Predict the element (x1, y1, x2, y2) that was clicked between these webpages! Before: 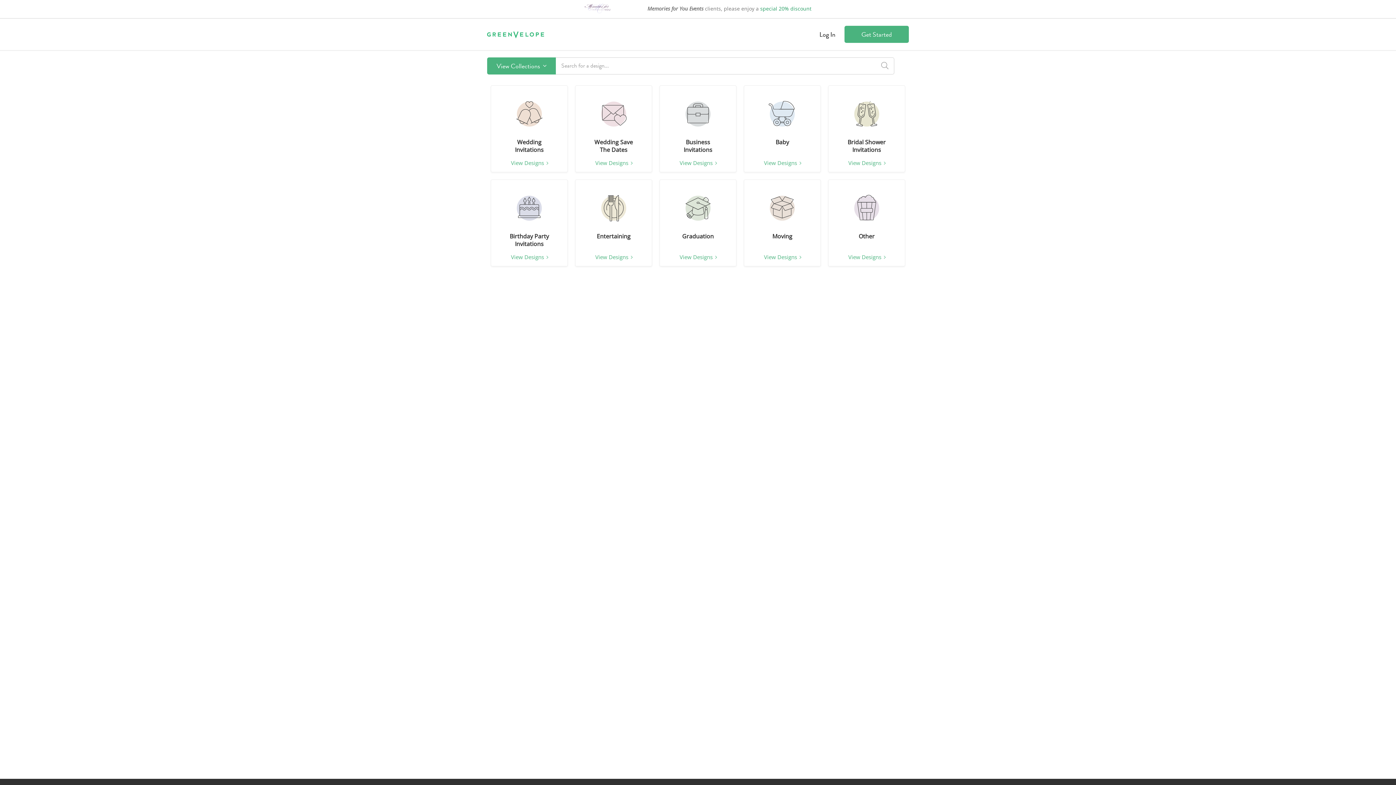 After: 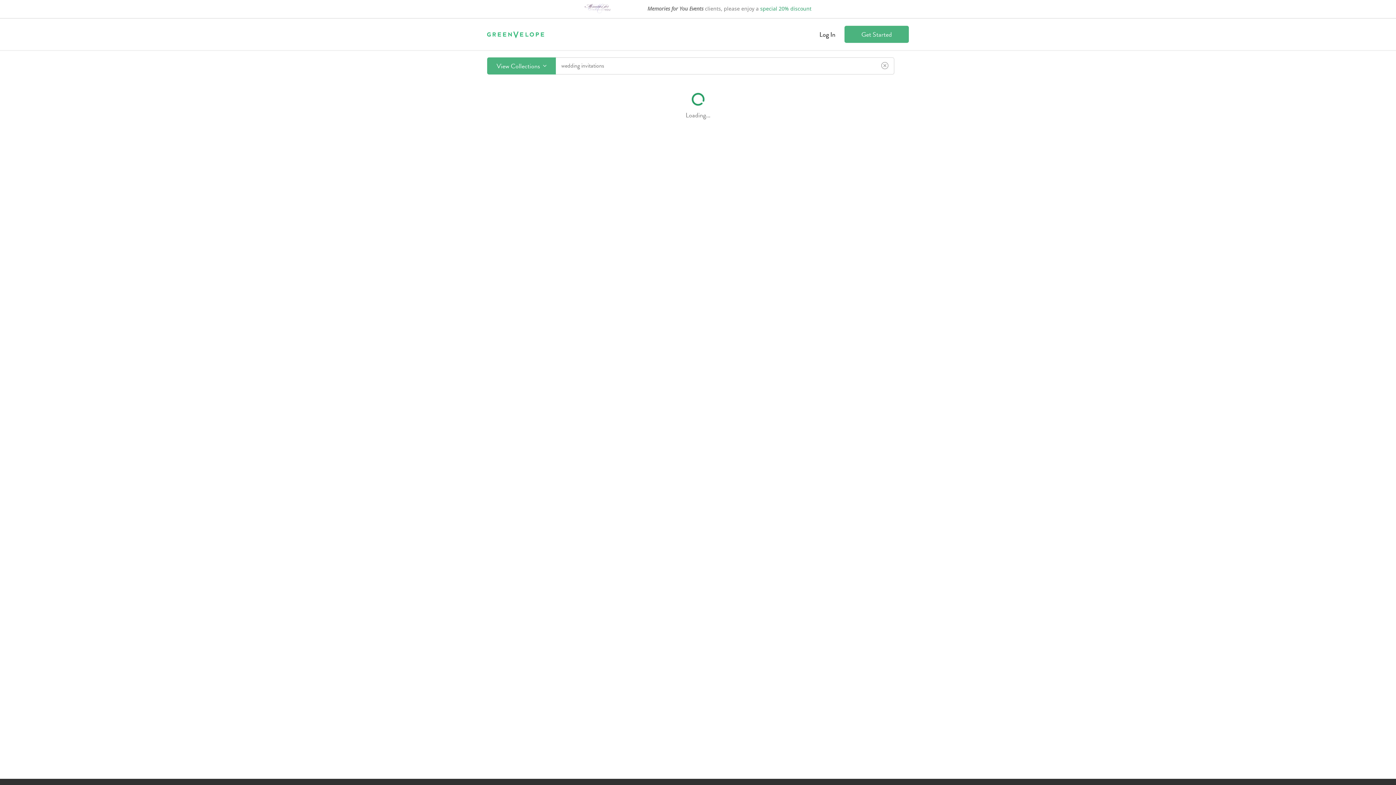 Action: bbox: (514, 99, 544, 128)